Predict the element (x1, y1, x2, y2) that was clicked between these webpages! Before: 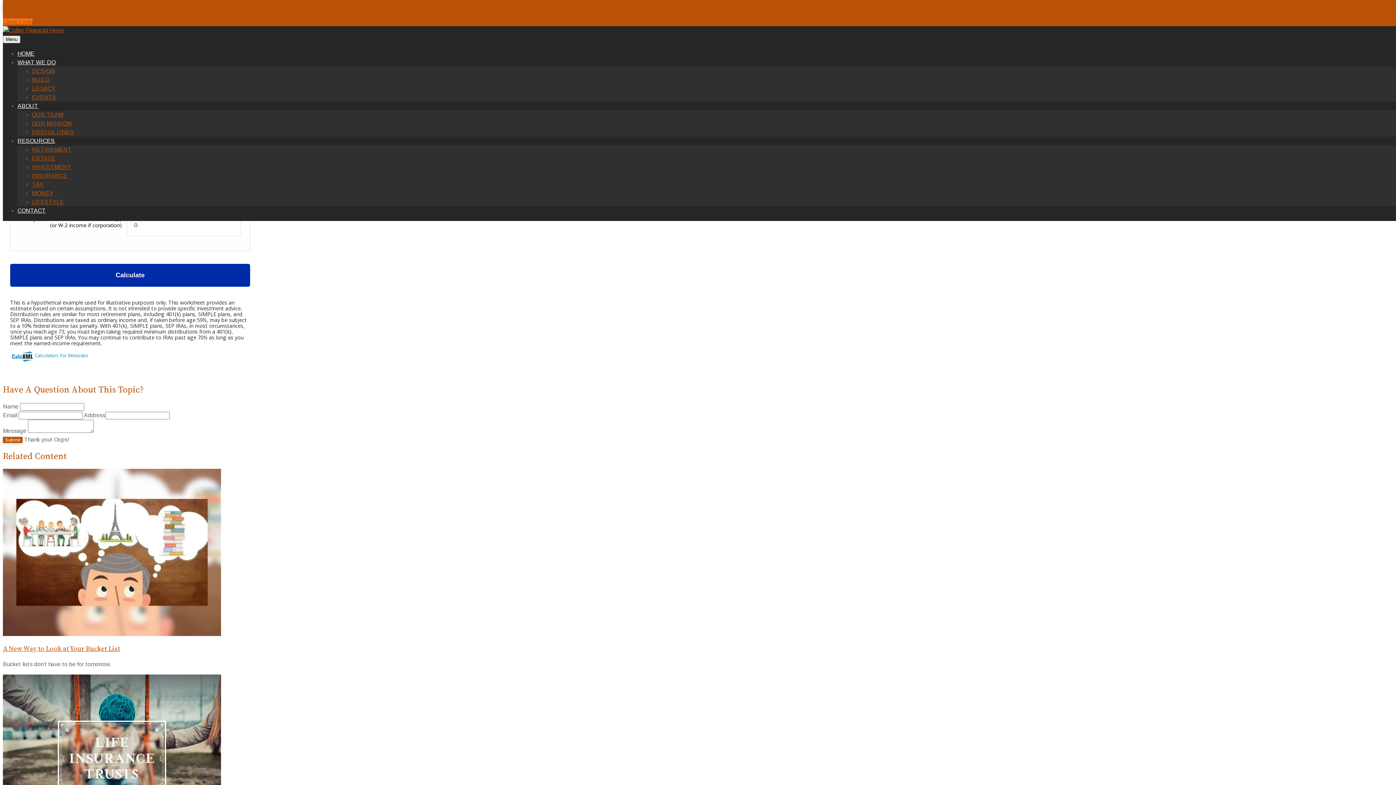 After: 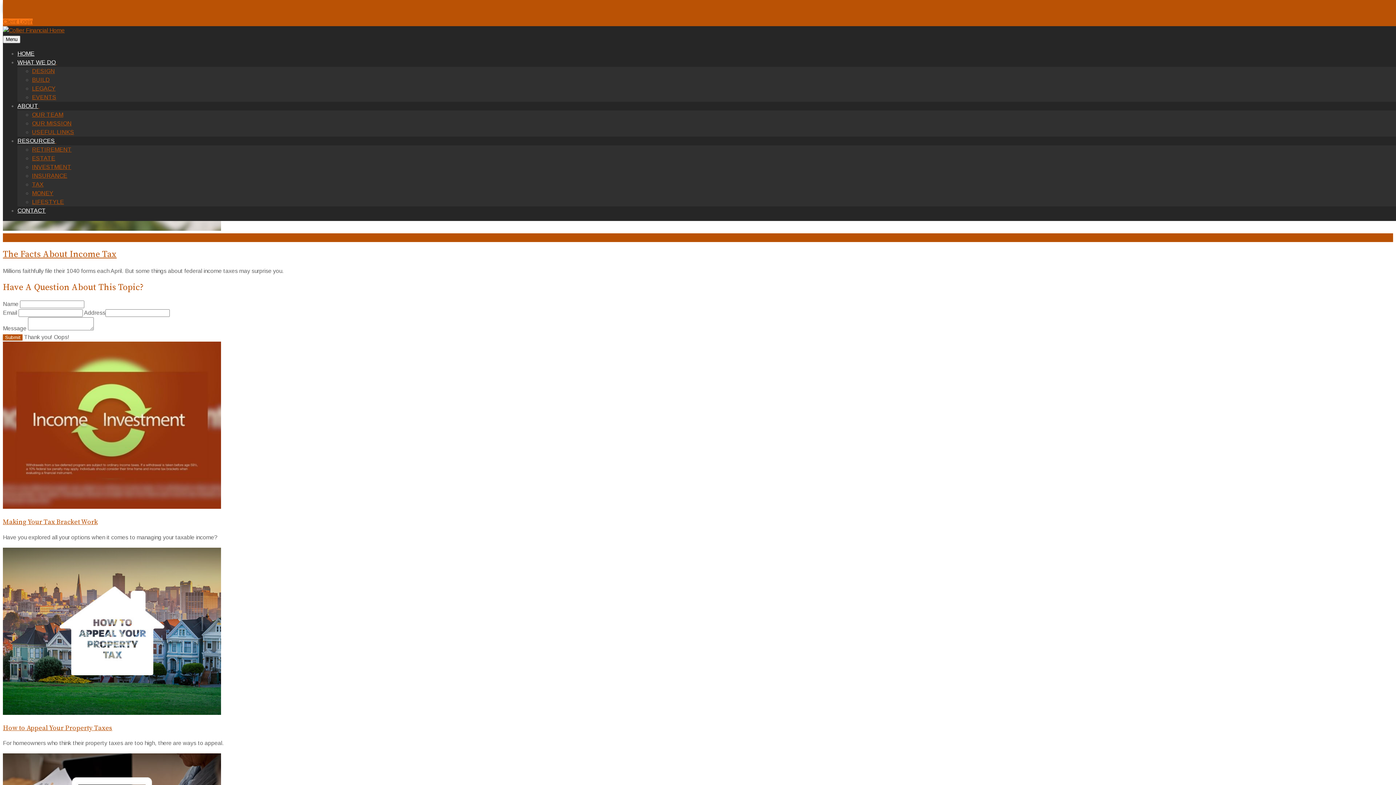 Action: bbox: (32, 181, 43, 187) label: TAX